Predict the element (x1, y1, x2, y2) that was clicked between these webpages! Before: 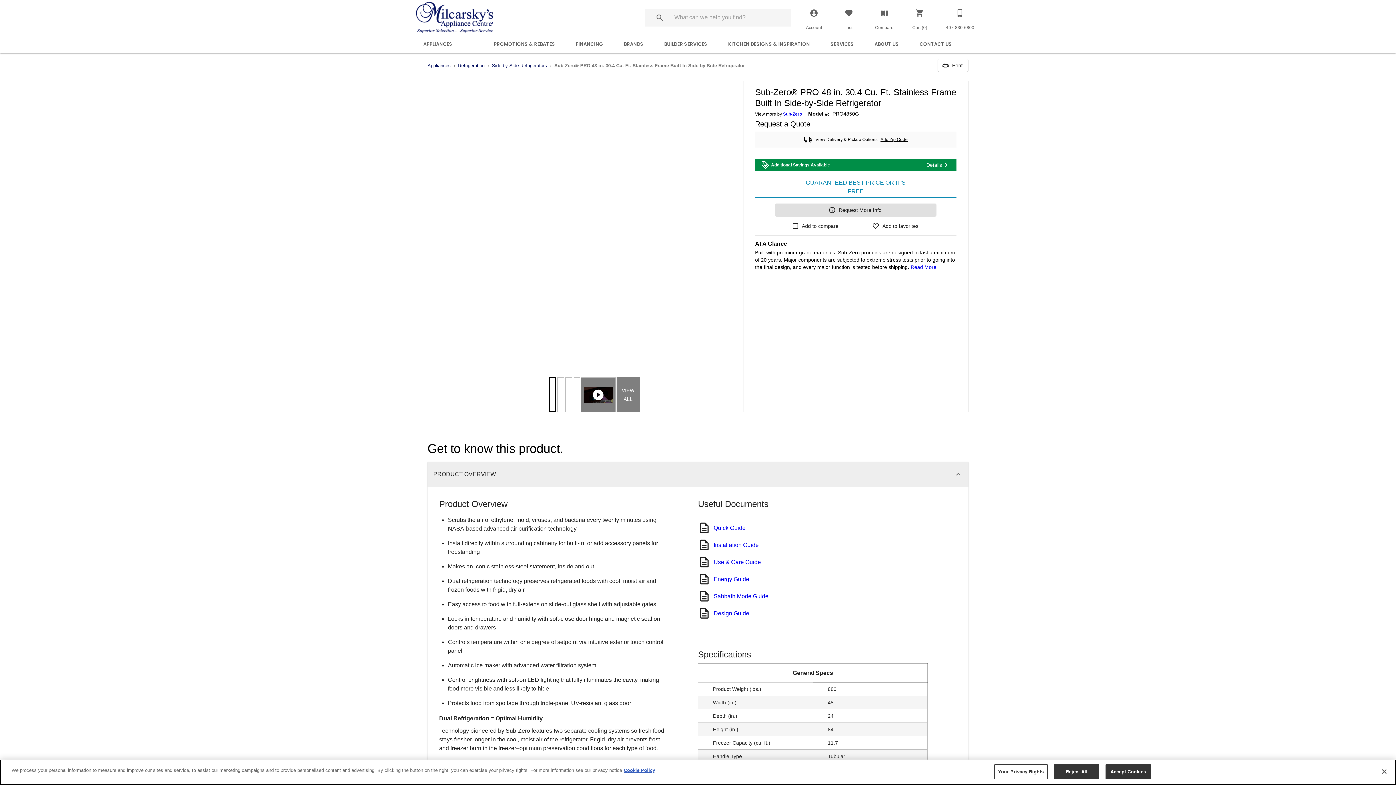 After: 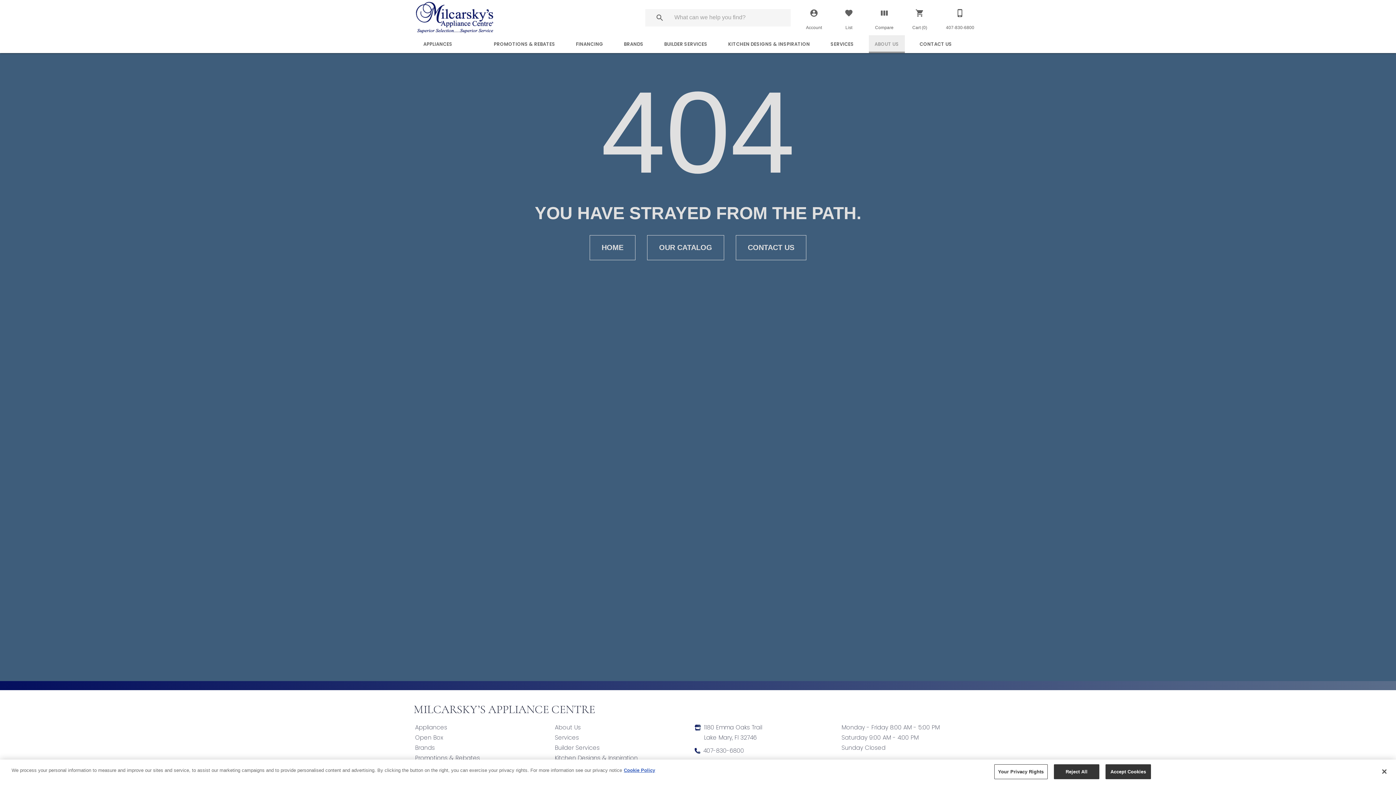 Action: label: ABOUT US bbox: (868, 36, 904, 51)